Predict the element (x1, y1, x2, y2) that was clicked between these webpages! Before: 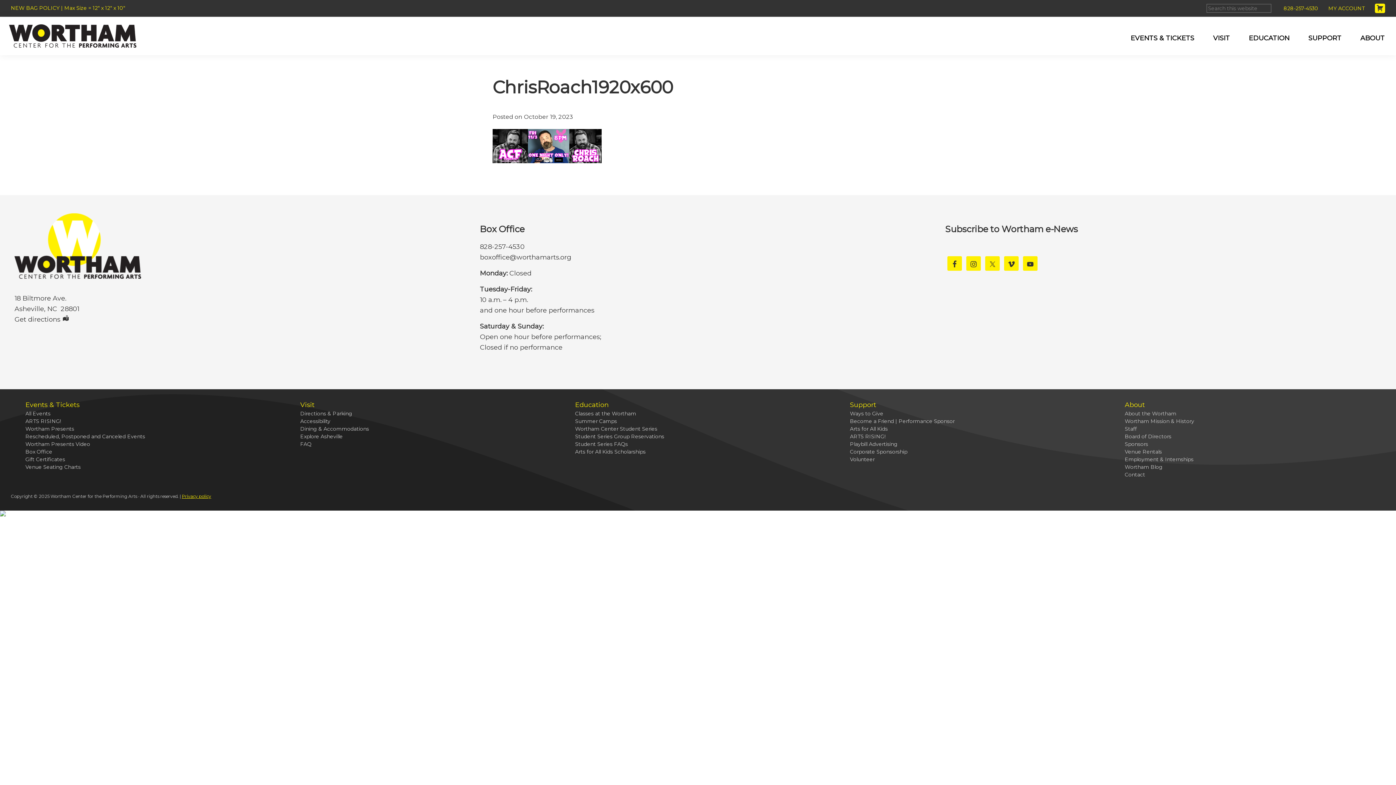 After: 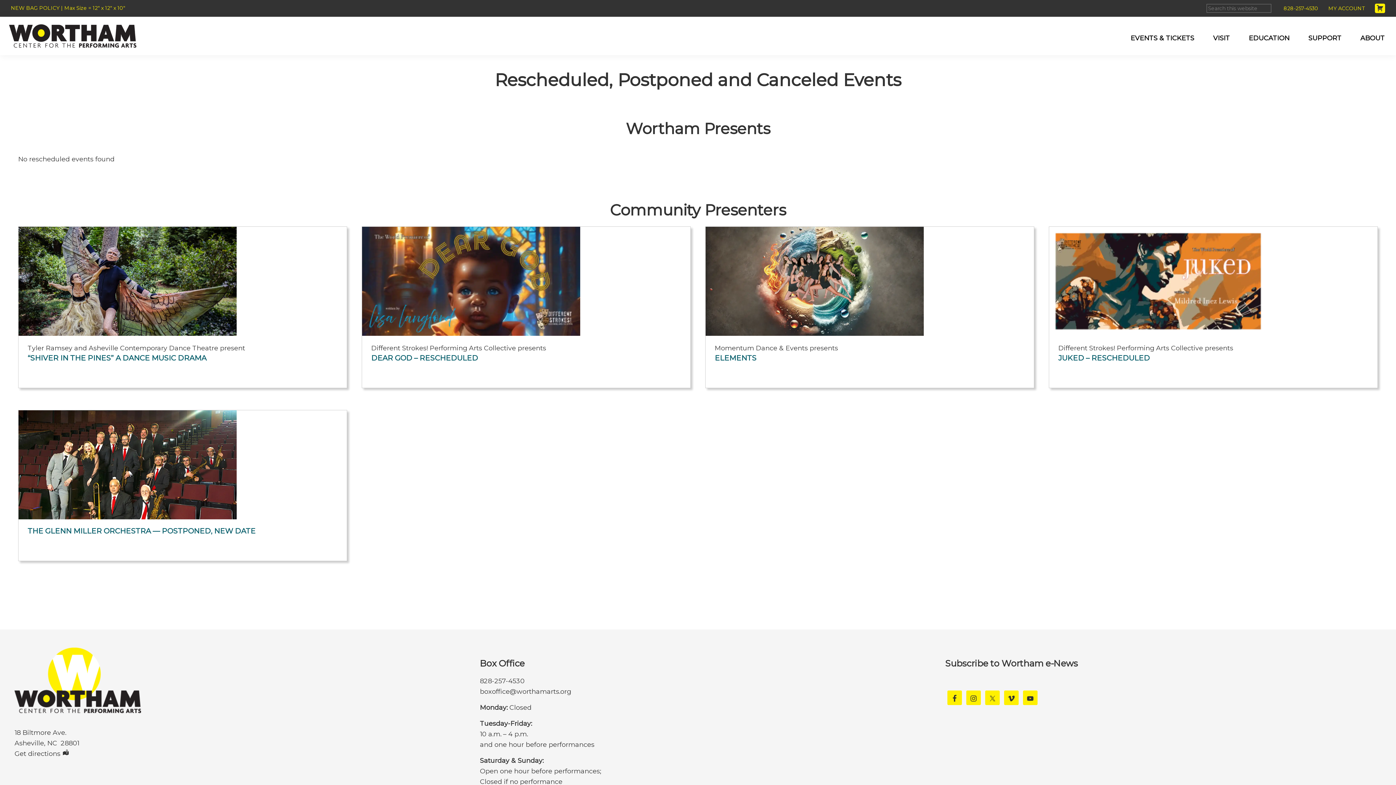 Action: bbox: (25, 433, 145, 439) label: Rescheduled, Postponed and Canceled Events